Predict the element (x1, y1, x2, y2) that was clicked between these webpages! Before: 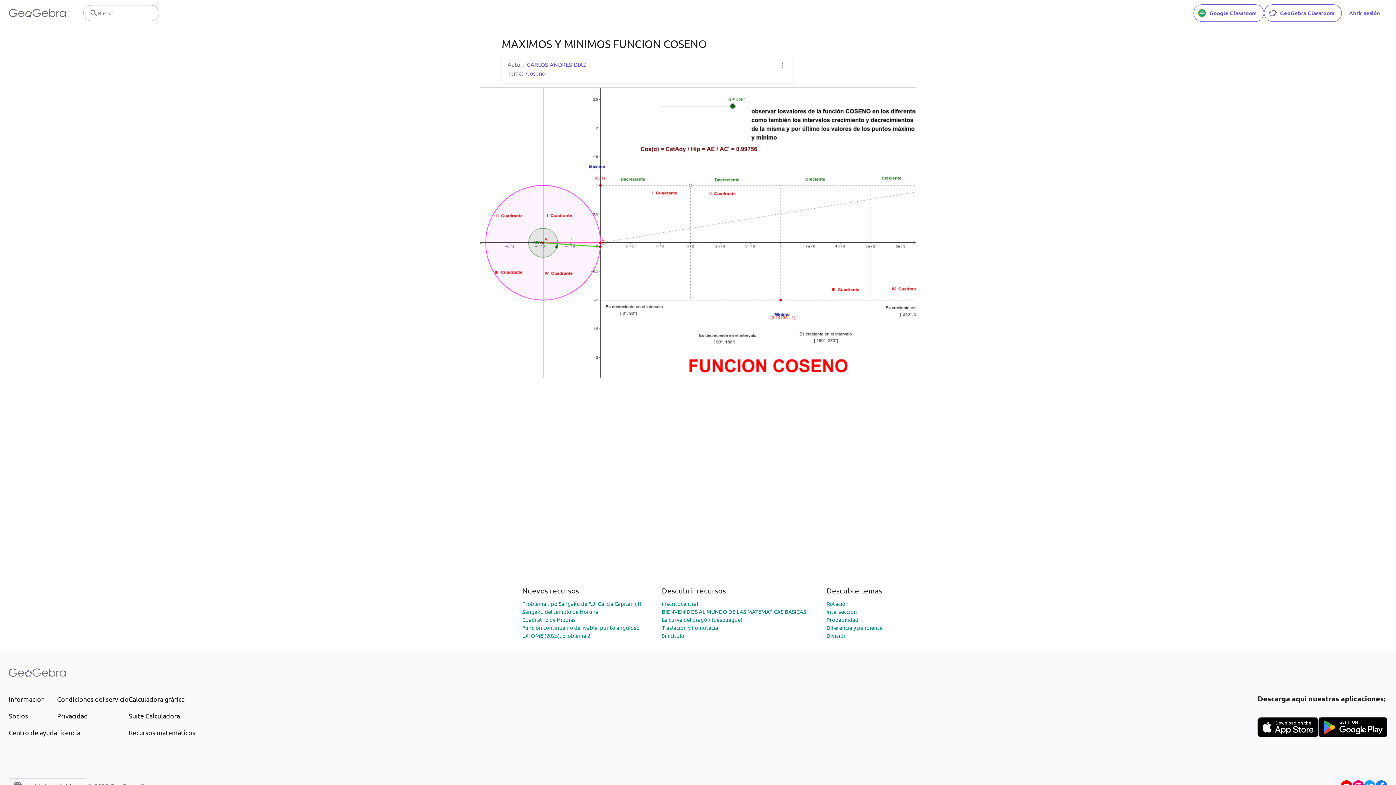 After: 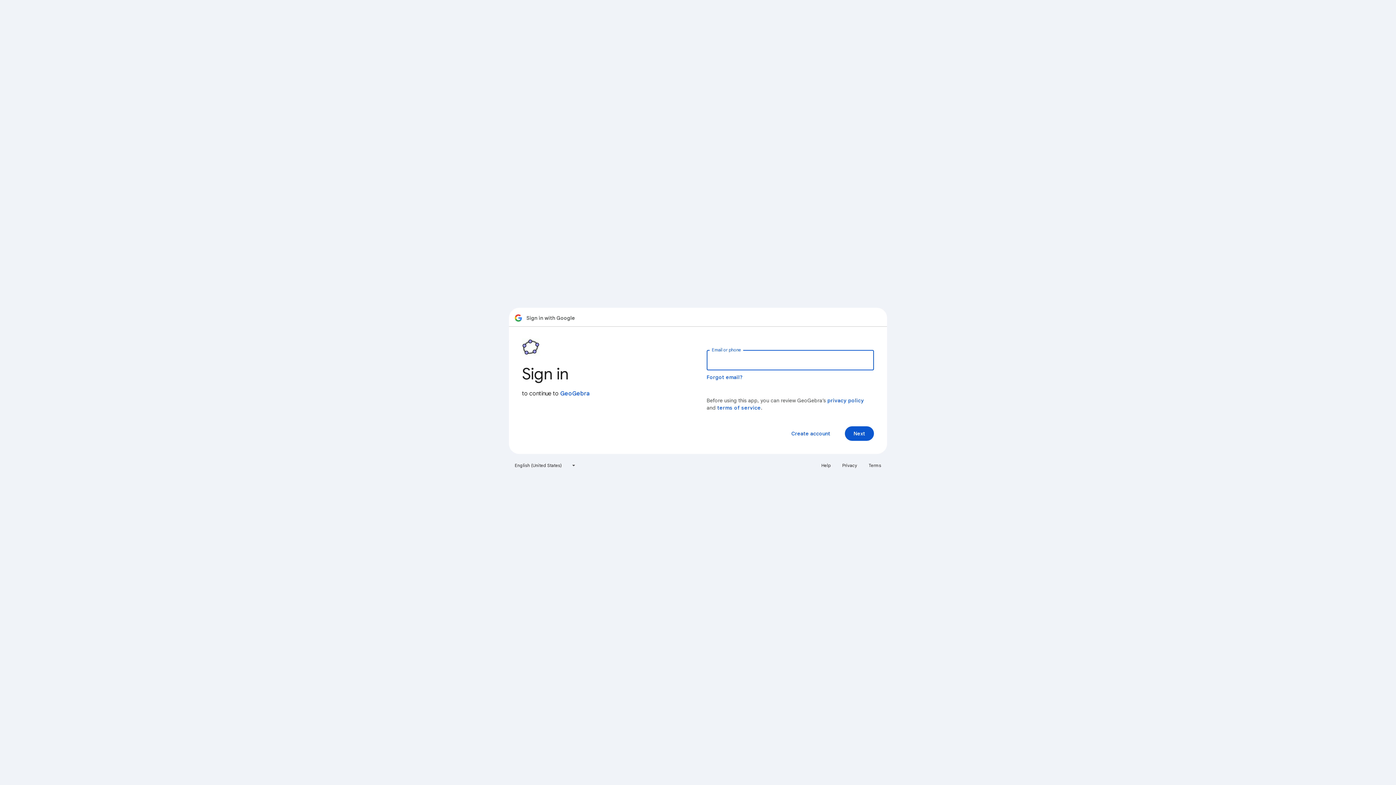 Action: label: Google Classroom bbox: (1193, 4, 1264, 21)